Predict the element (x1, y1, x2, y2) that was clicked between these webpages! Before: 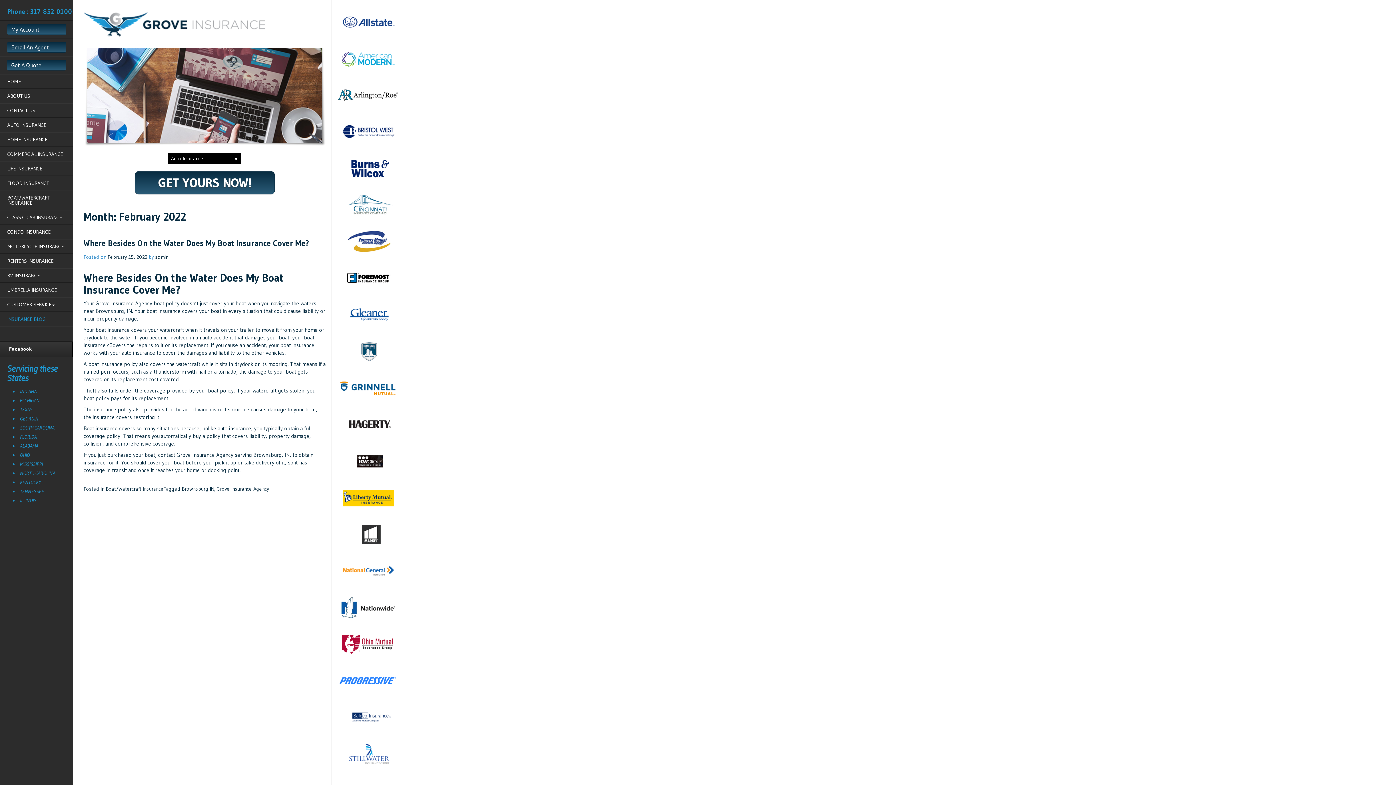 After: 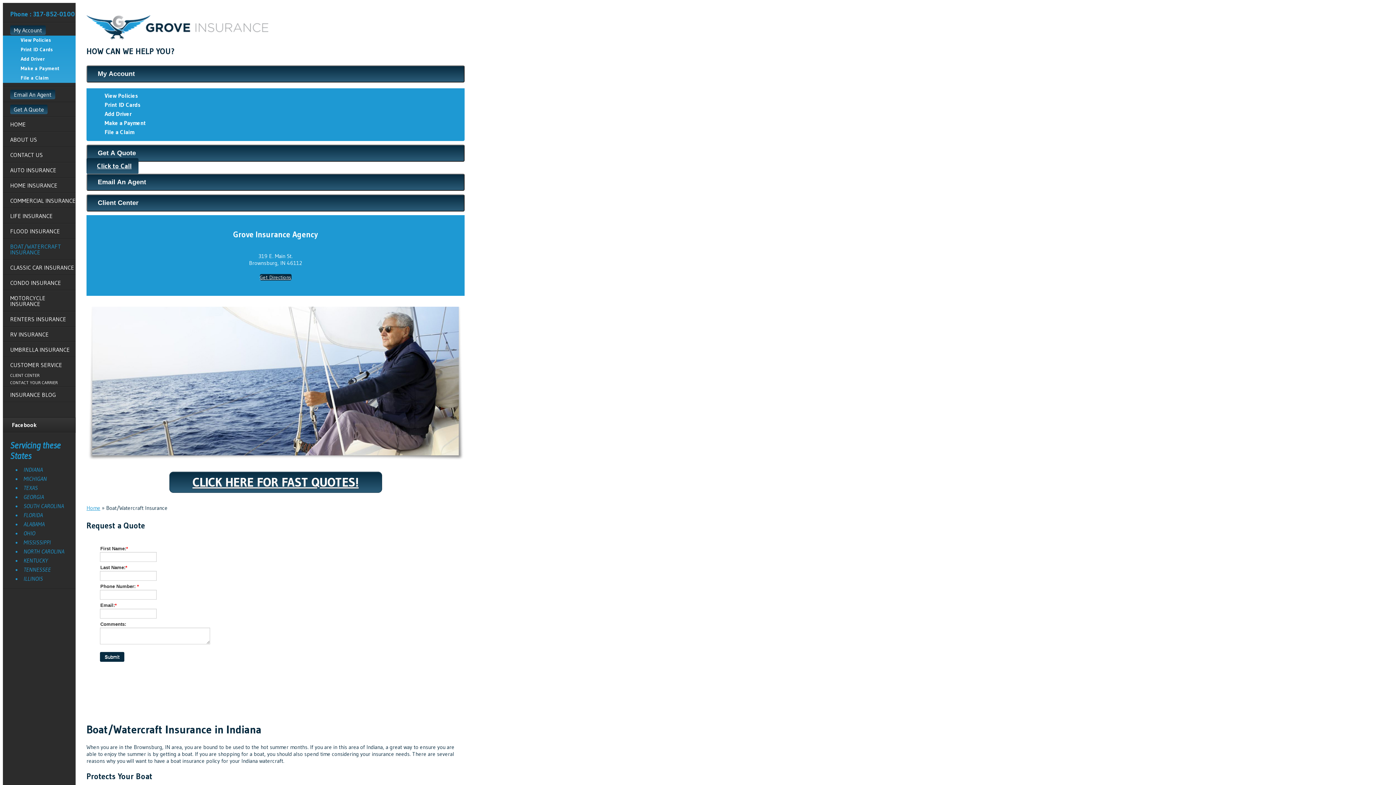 Action: label: BOAT/WATERCRAFT INSURANCE bbox: (7, 190, 72, 209)